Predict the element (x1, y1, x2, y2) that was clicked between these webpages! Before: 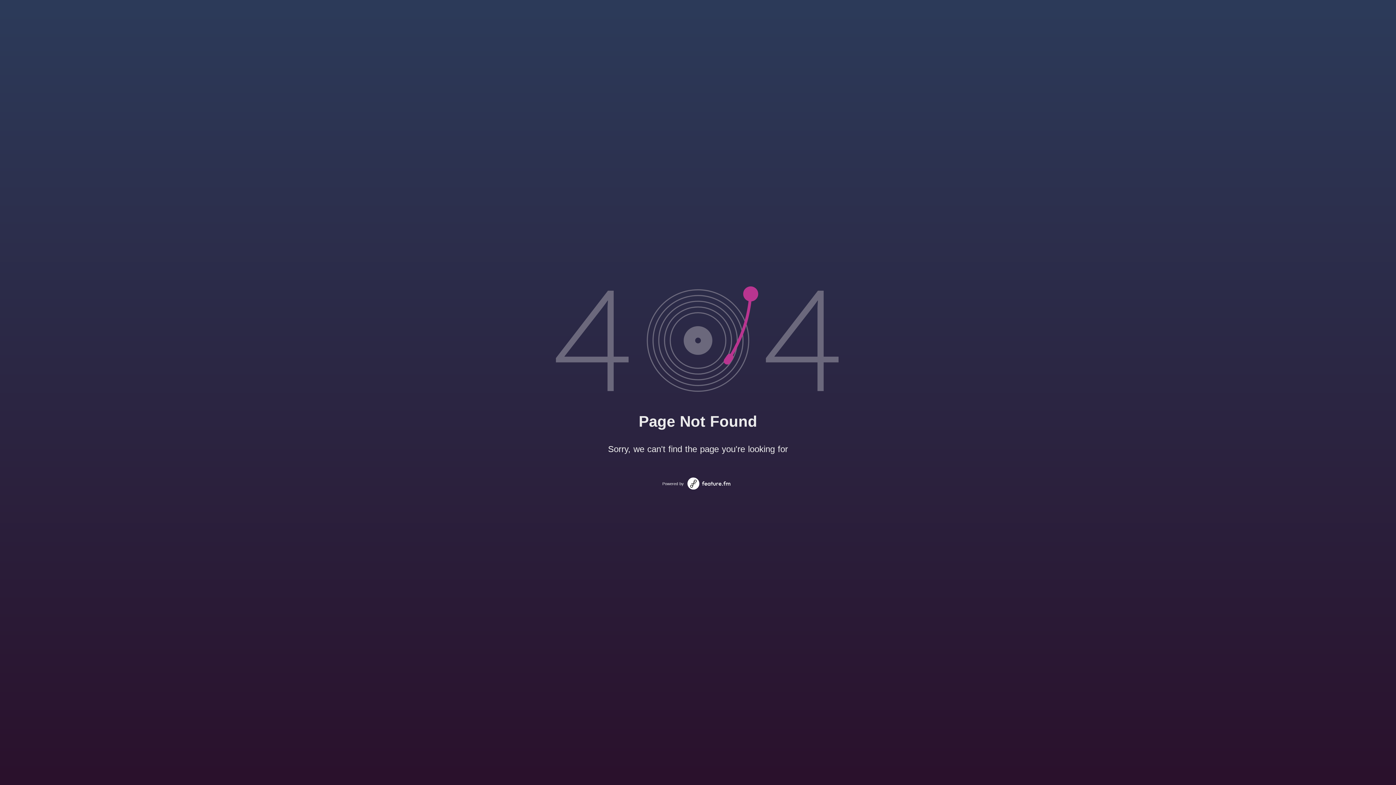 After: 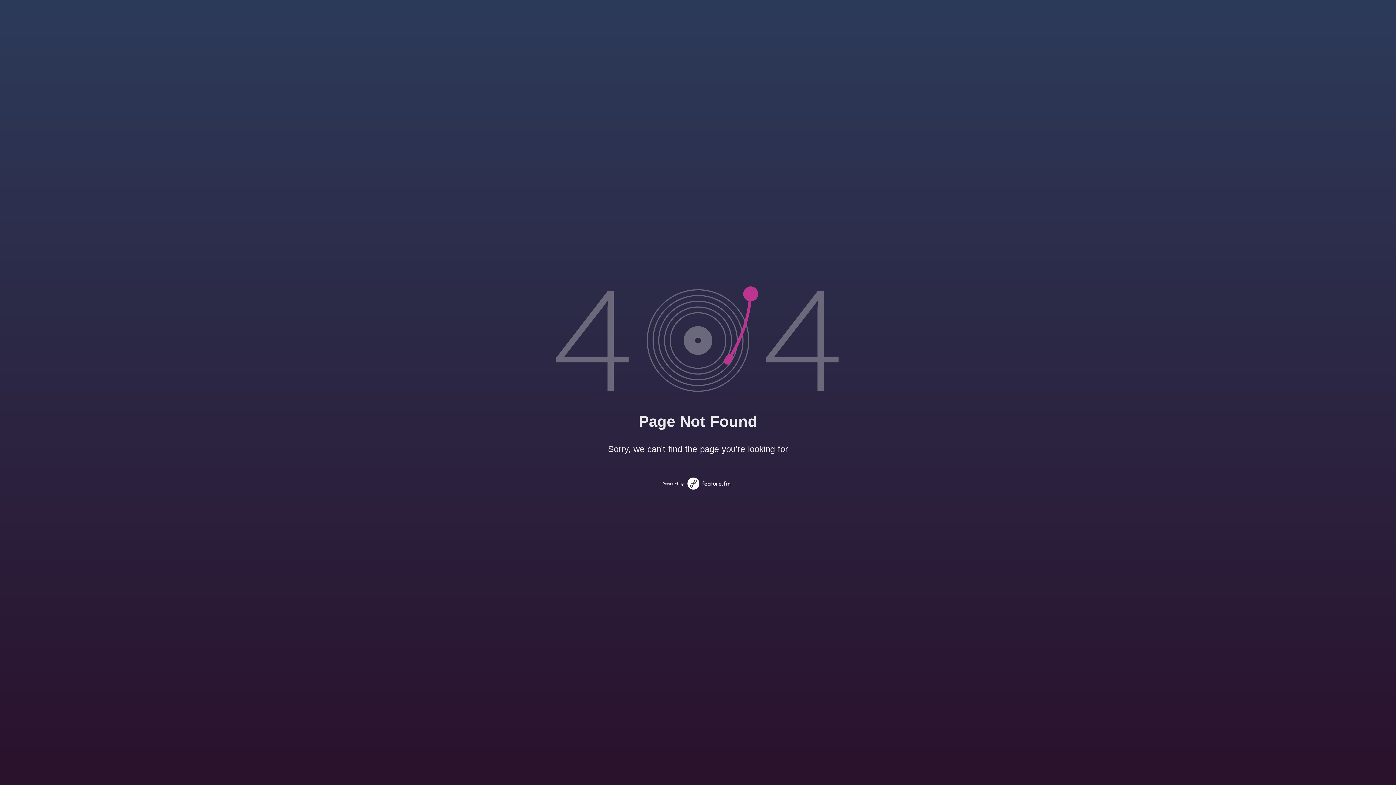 Action: bbox: (687, 477, 730, 489)